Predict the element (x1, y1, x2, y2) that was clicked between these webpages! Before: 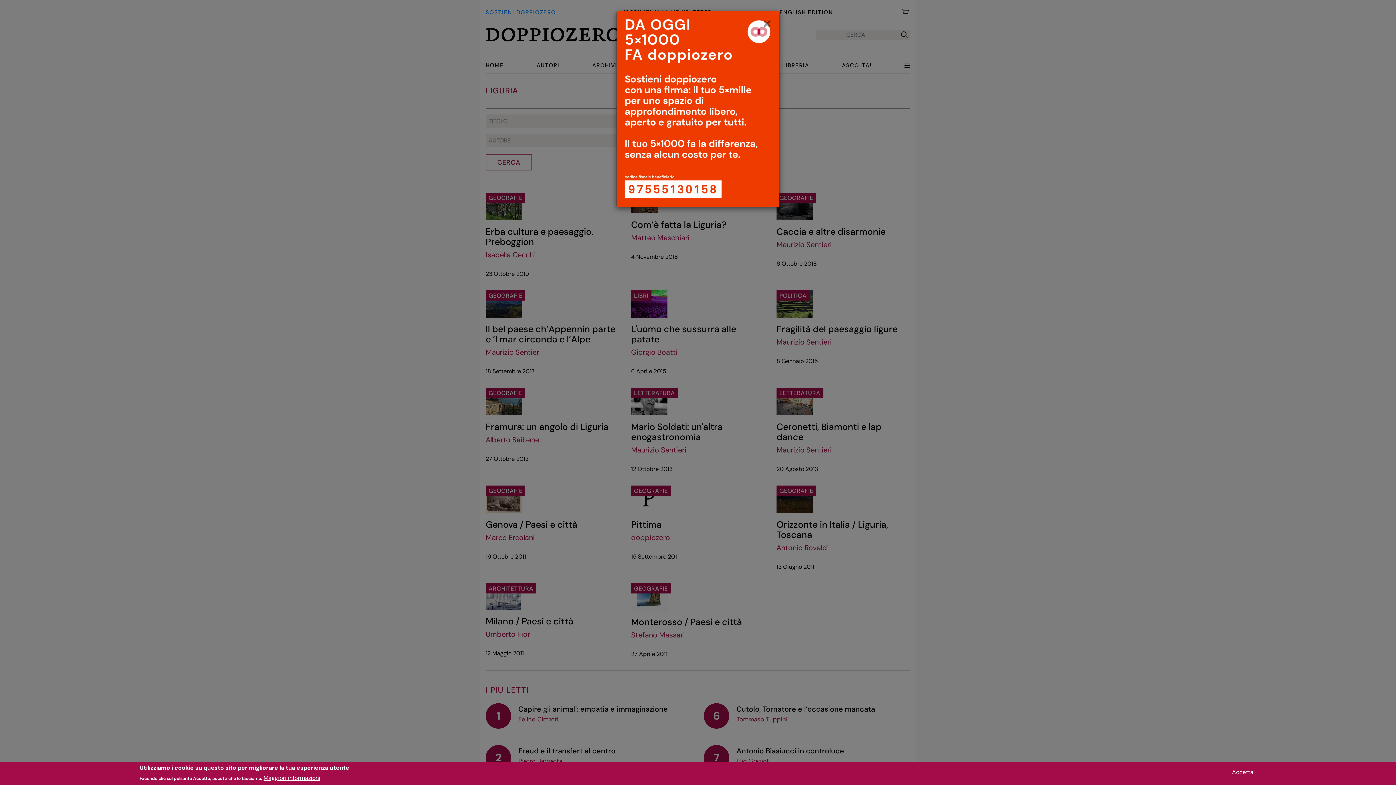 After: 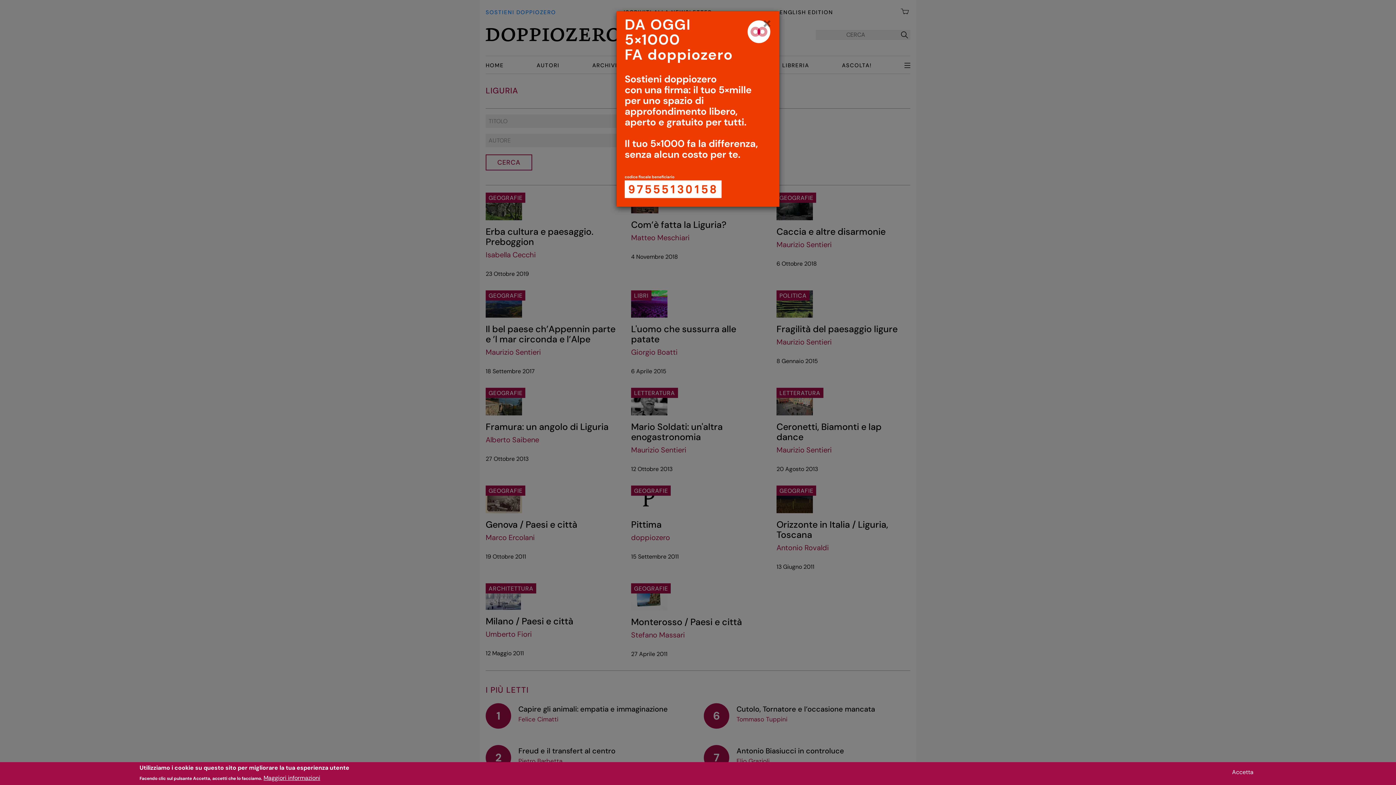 Action: bbox: (263, 774, 320, 782) label: Maggiori informazioni